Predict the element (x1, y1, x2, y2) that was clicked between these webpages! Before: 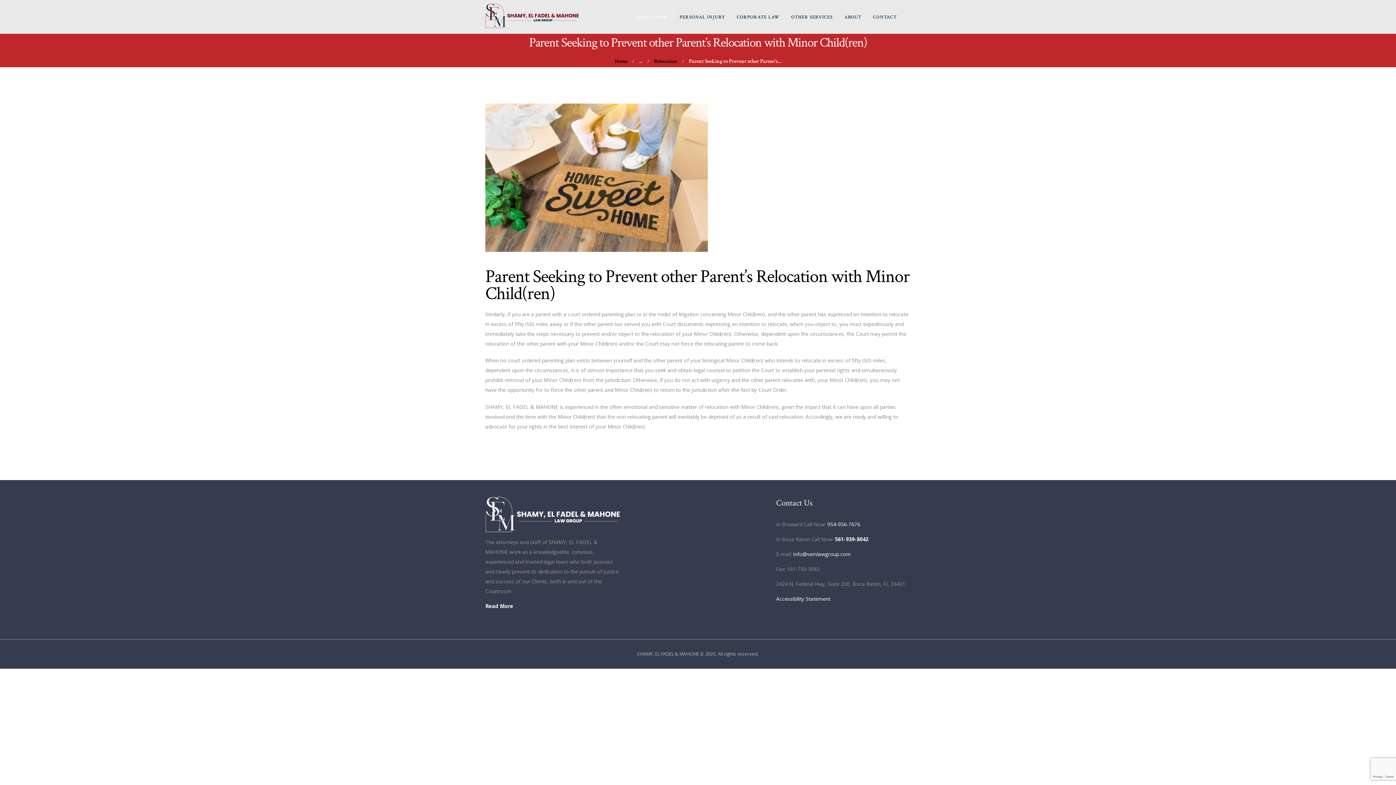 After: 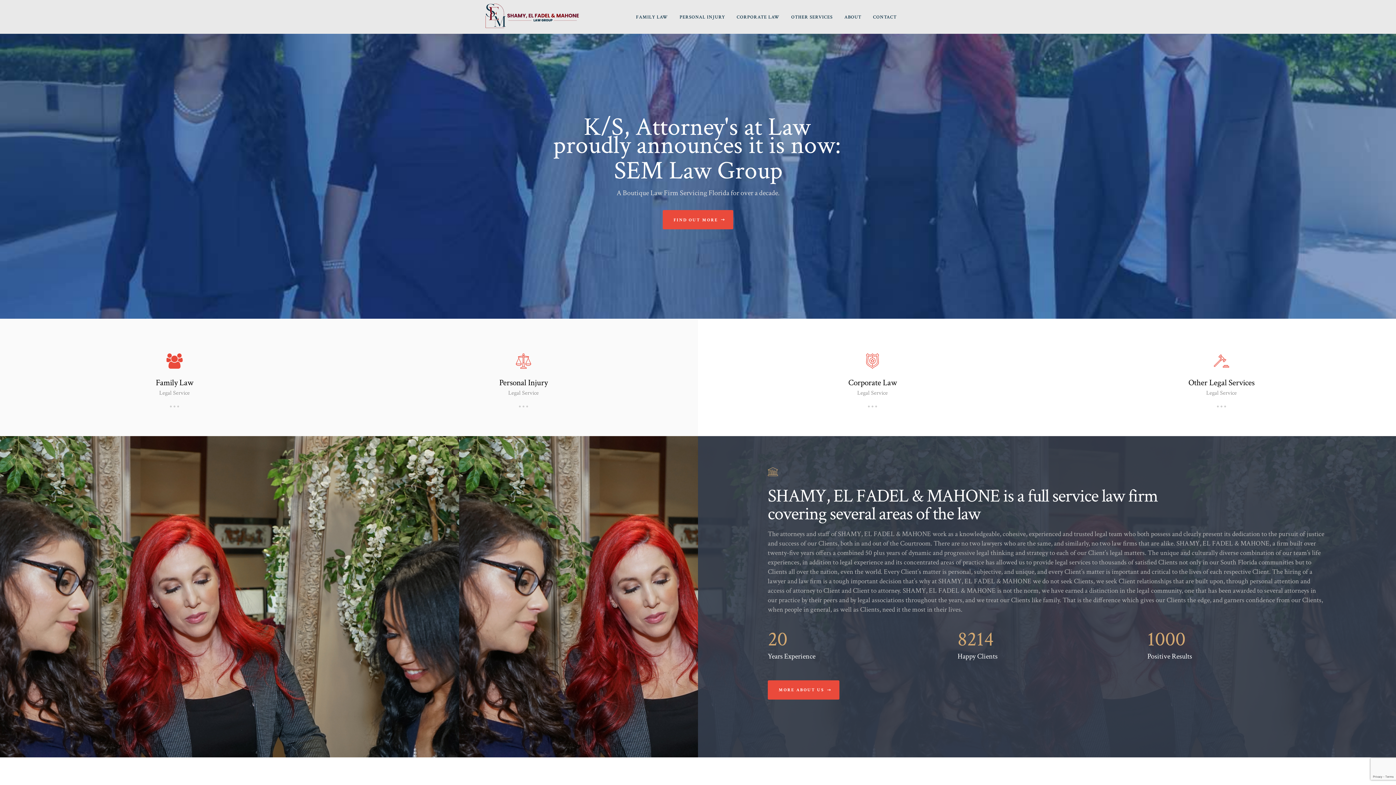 Action: bbox: (485, 2, 579, 9)